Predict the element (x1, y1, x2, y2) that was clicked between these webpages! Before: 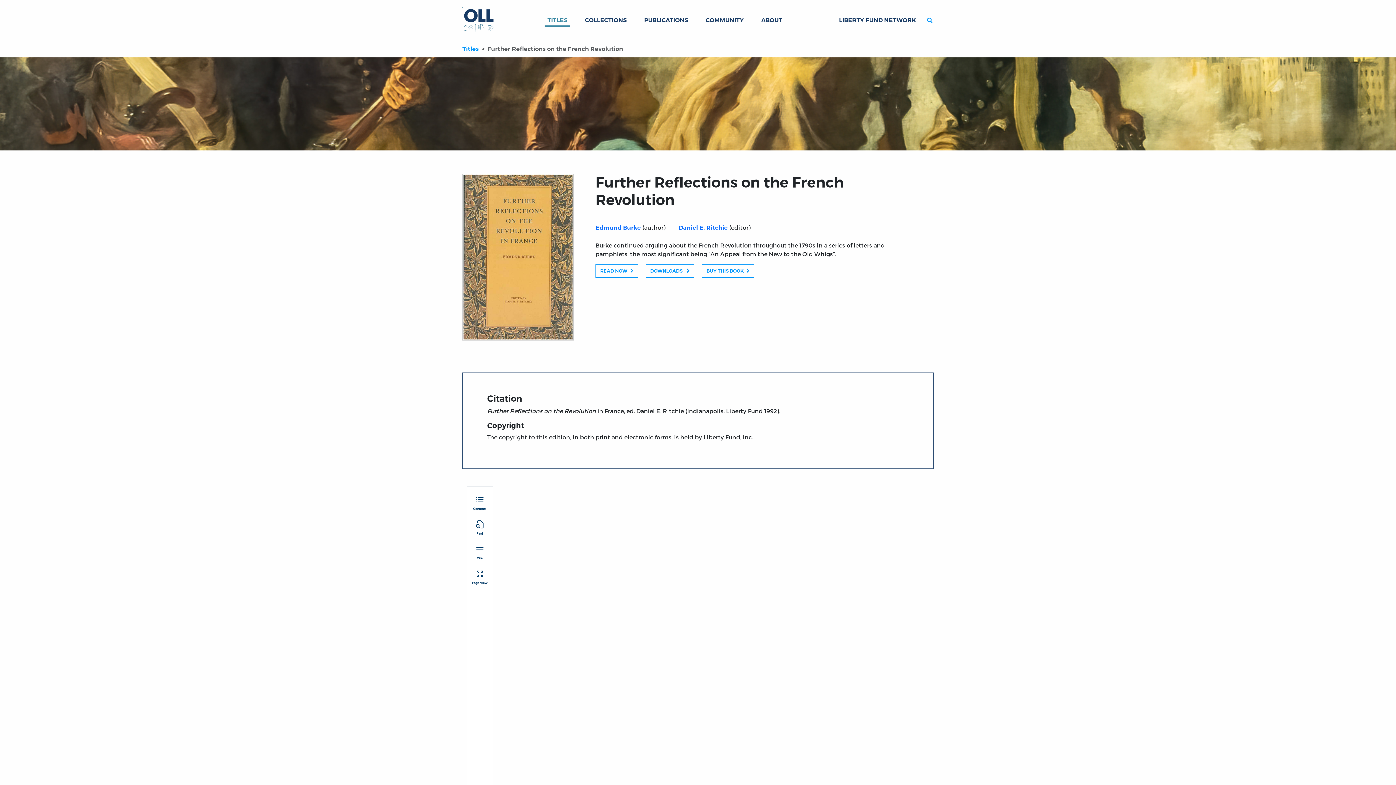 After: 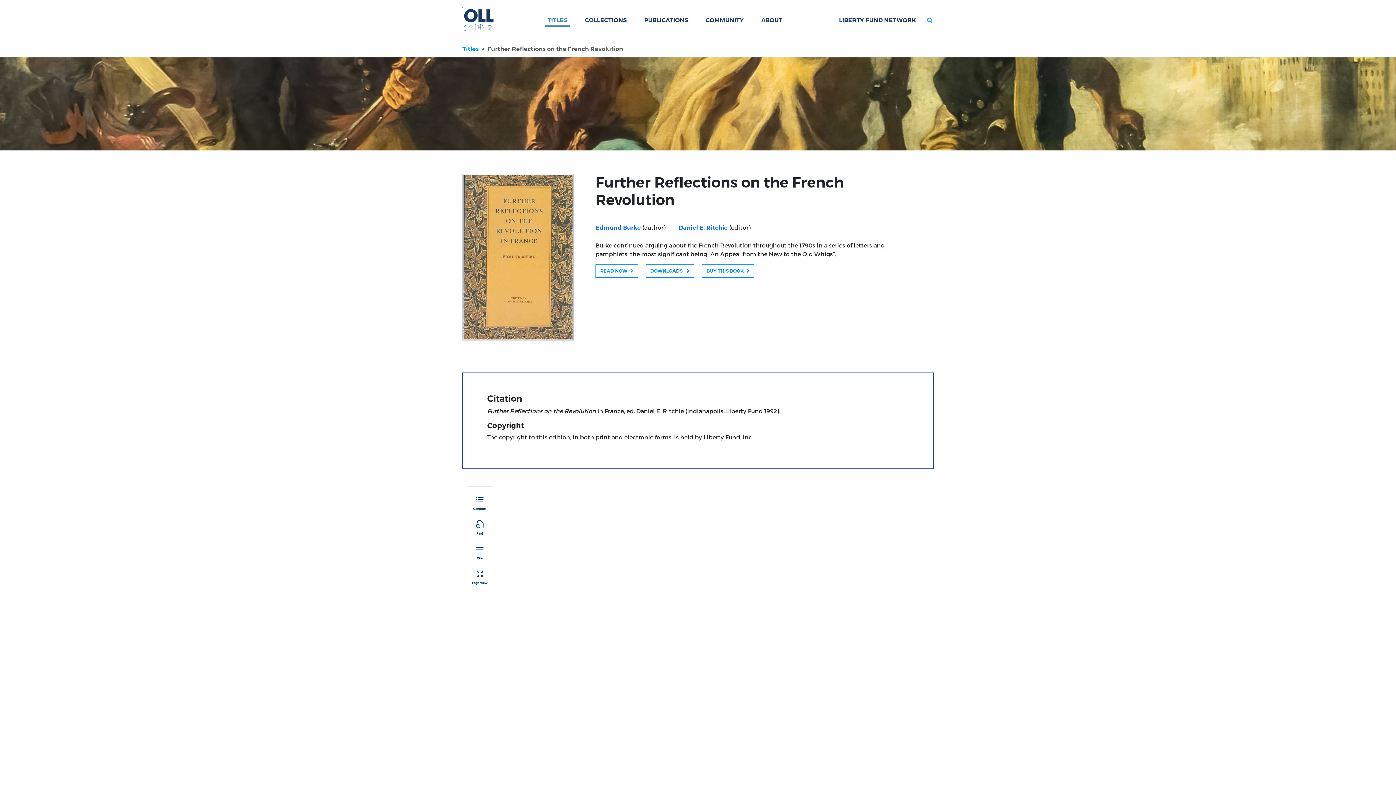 Action: bbox: (822, 748, 831, 757)